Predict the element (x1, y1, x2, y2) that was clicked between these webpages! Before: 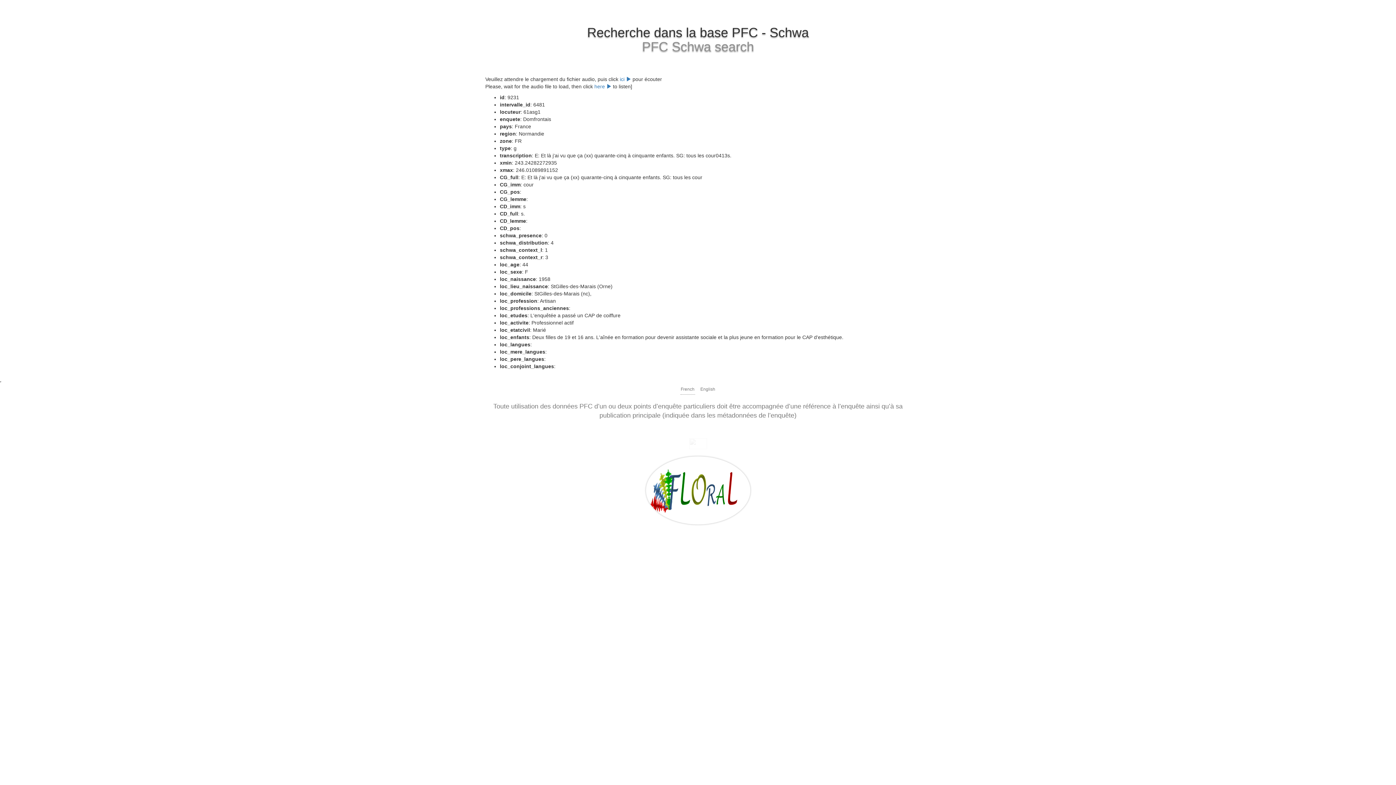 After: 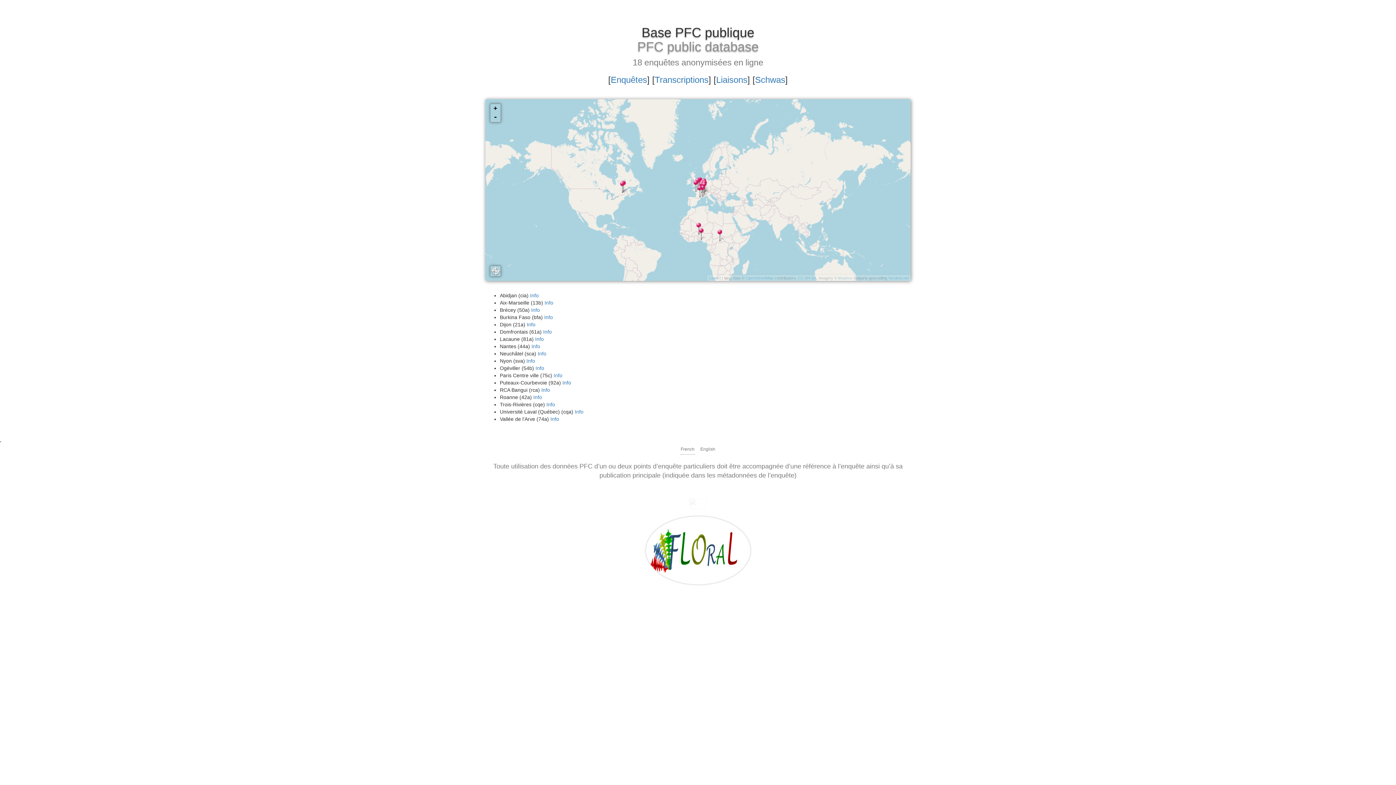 Action: bbox: (646, 487, 750, 493)